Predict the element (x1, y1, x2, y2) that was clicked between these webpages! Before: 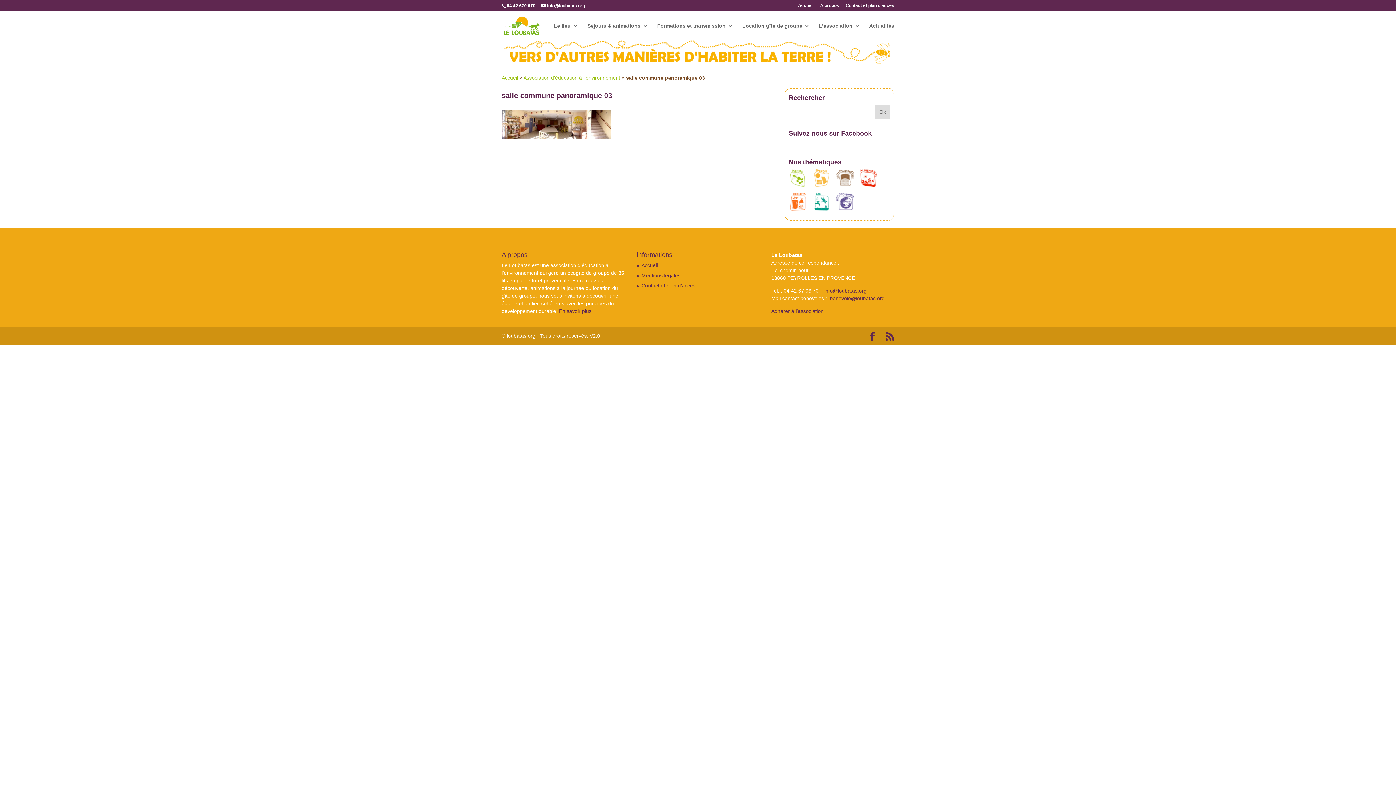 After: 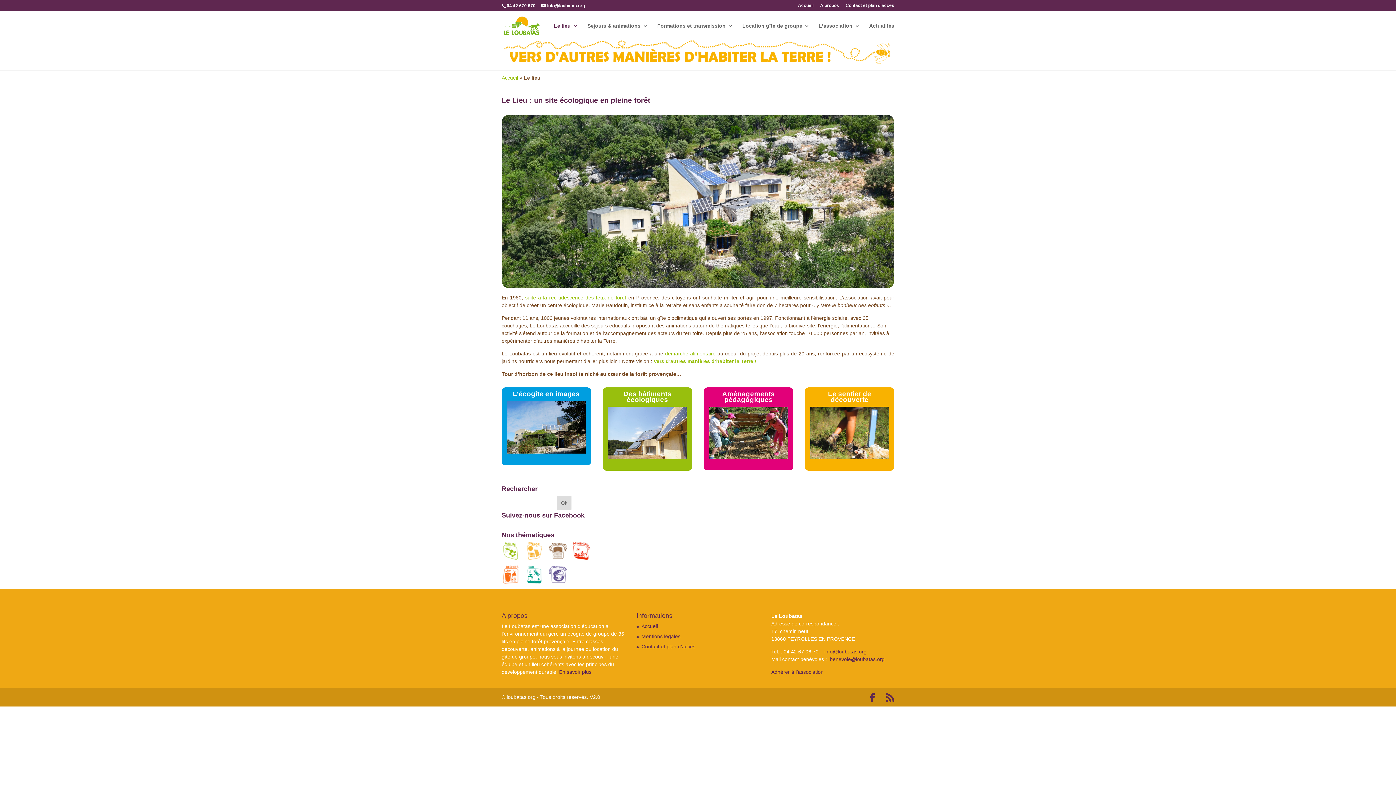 Action: label: A propos bbox: (820, 3, 839, 10)